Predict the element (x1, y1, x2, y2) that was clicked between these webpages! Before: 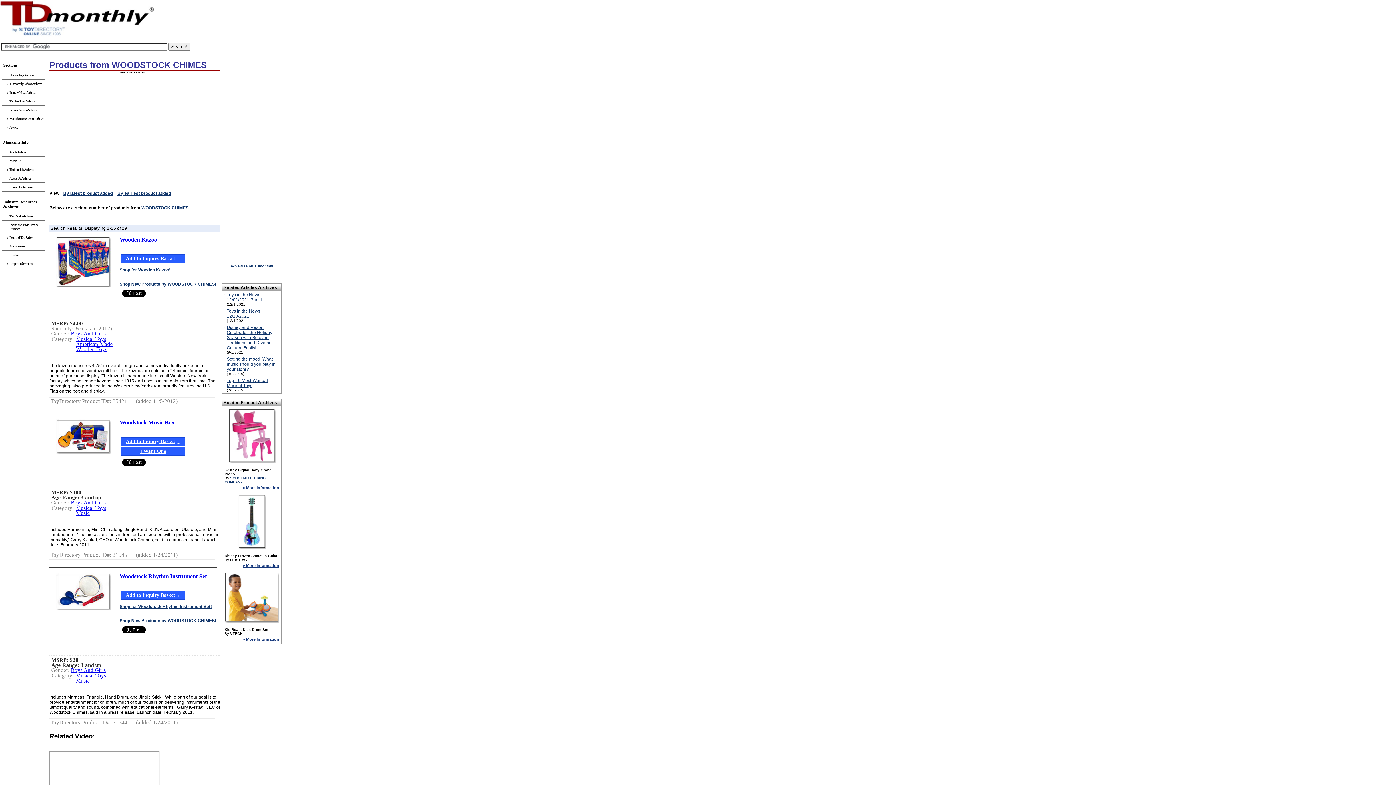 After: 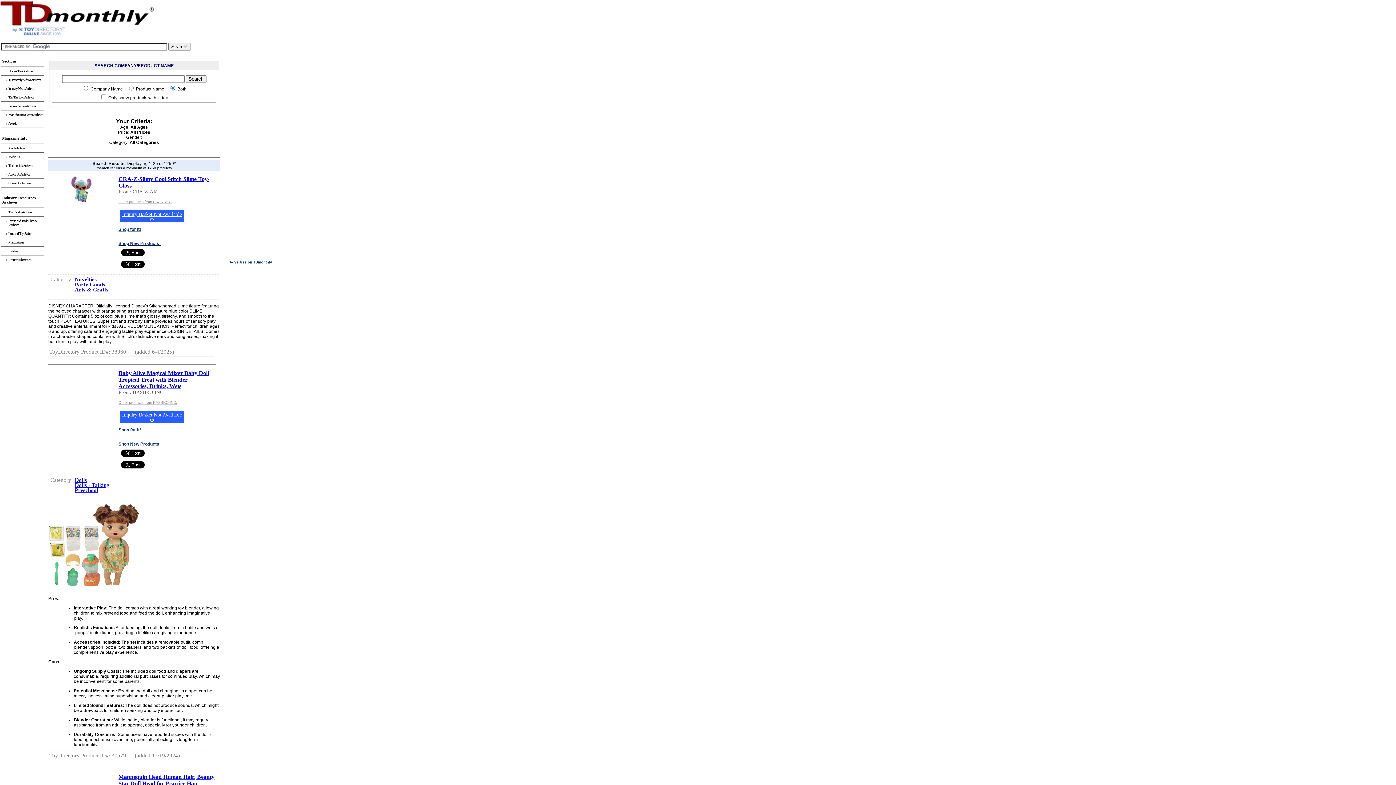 Action: label: Boys And Girls bbox: (70, 500, 105, 505)